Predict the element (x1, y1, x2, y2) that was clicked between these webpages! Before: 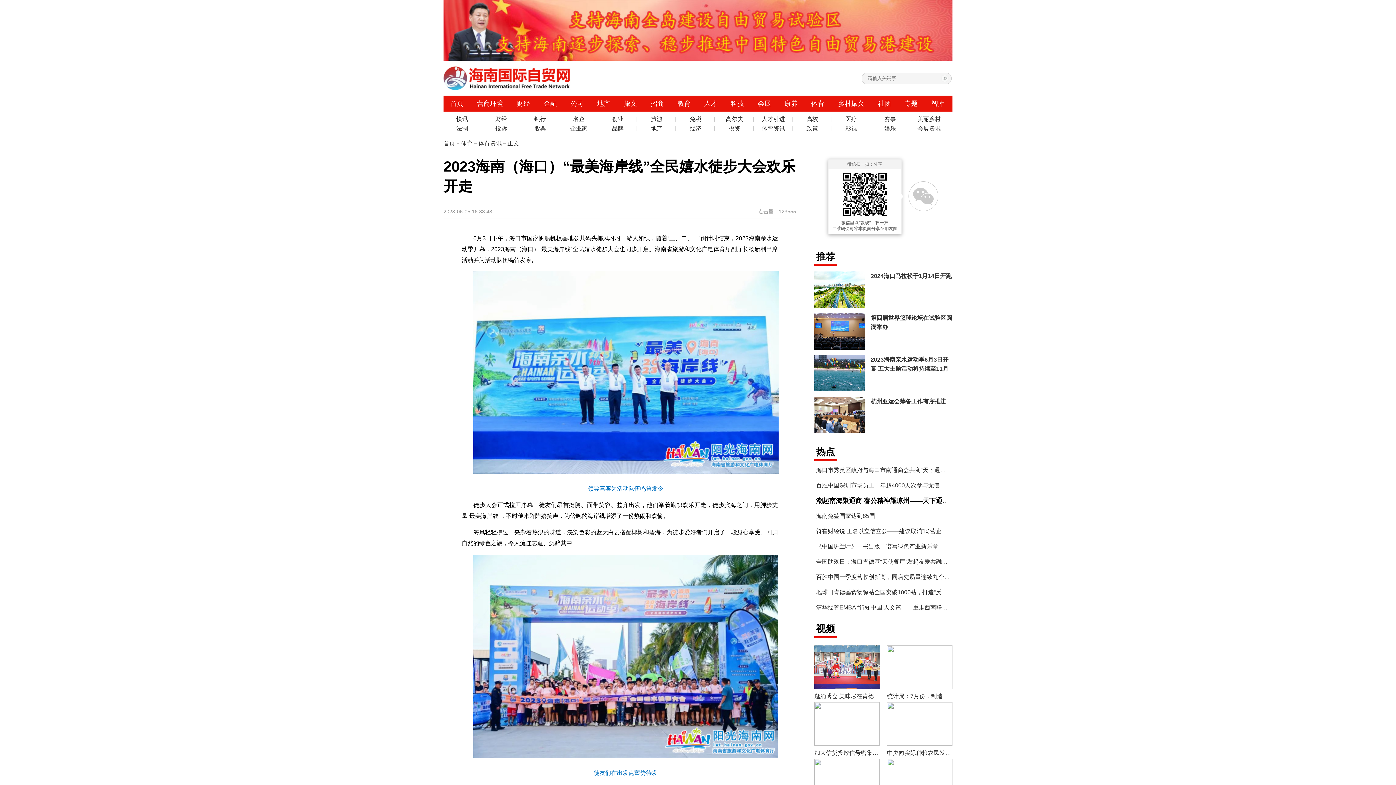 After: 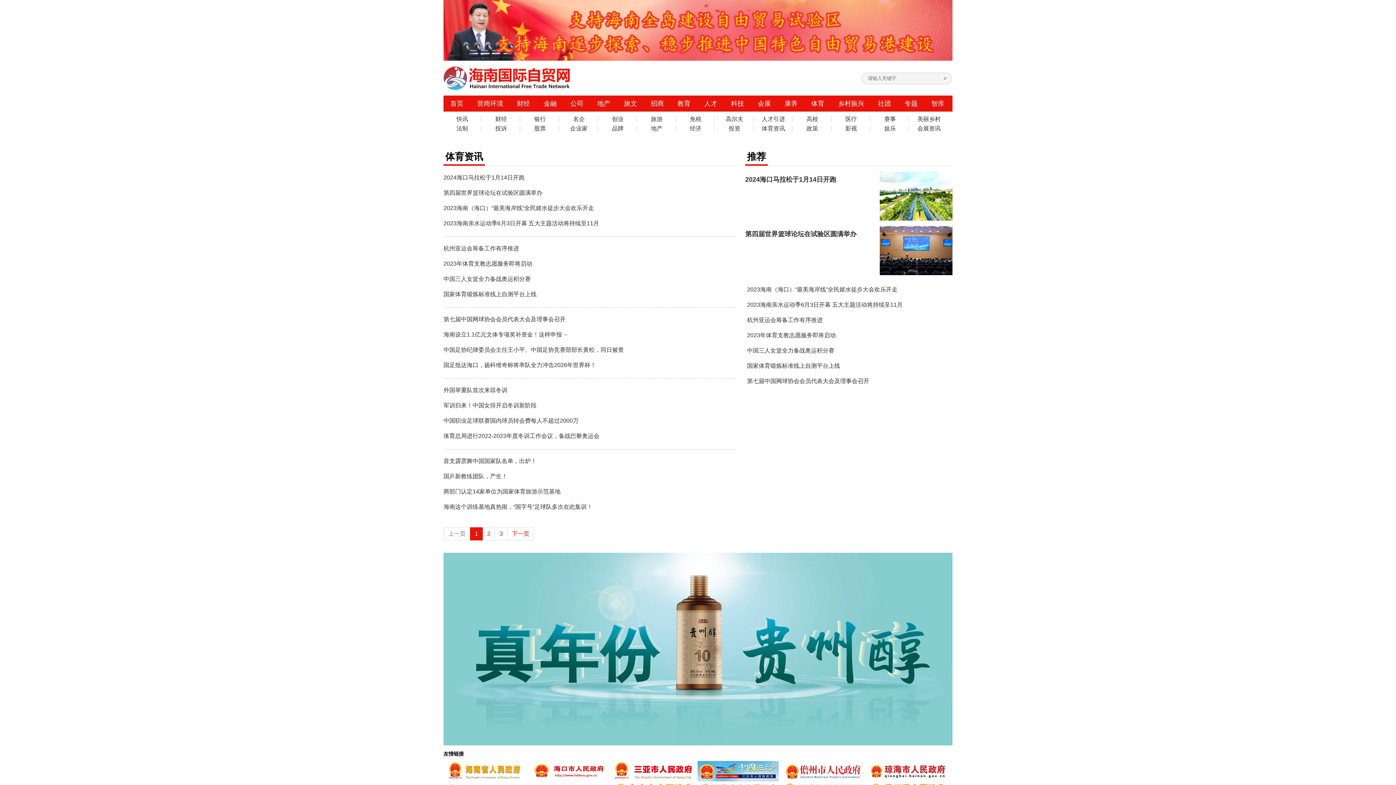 Action: label: 体育资讯 bbox: (754, 126, 792, 131)